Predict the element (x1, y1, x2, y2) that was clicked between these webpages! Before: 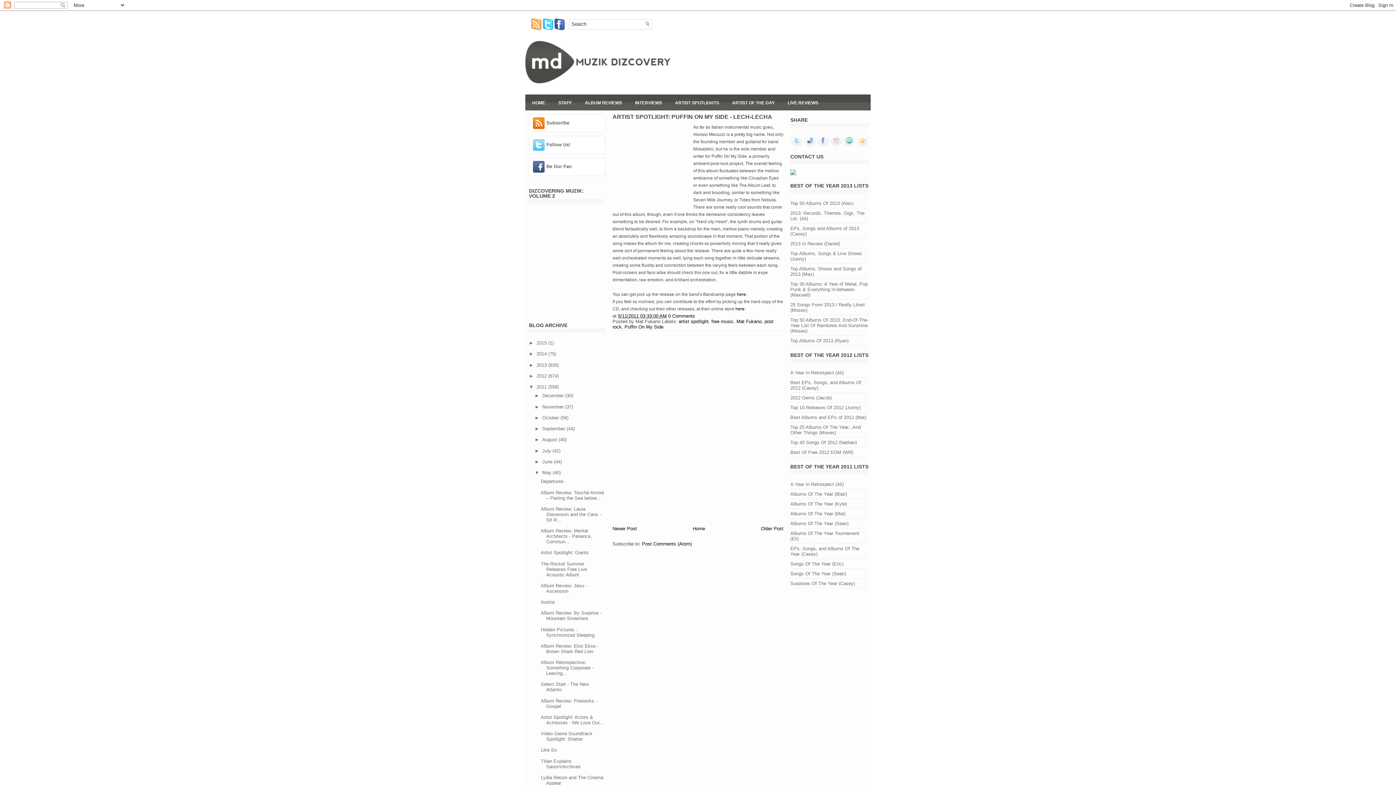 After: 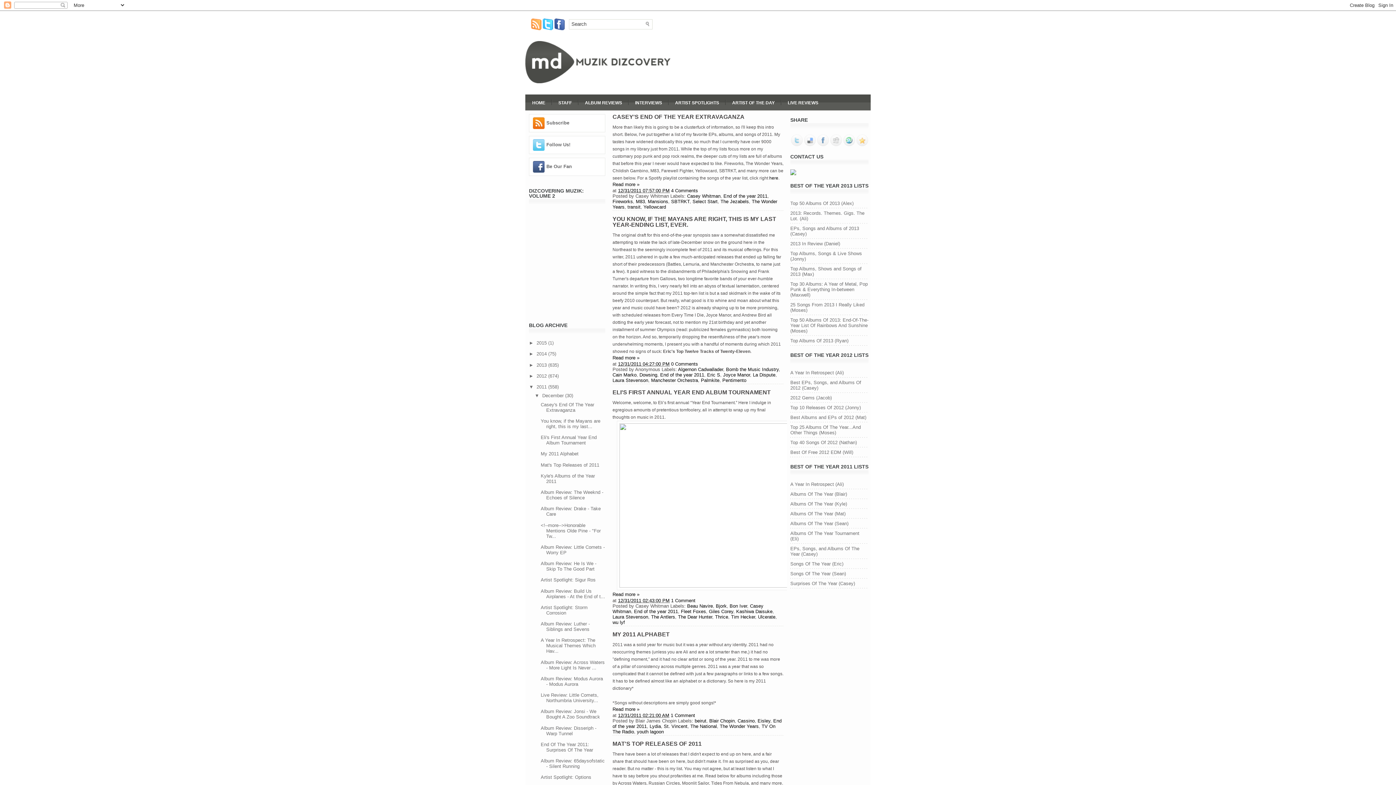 Action: label: 2011  bbox: (536, 384, 548, 389)